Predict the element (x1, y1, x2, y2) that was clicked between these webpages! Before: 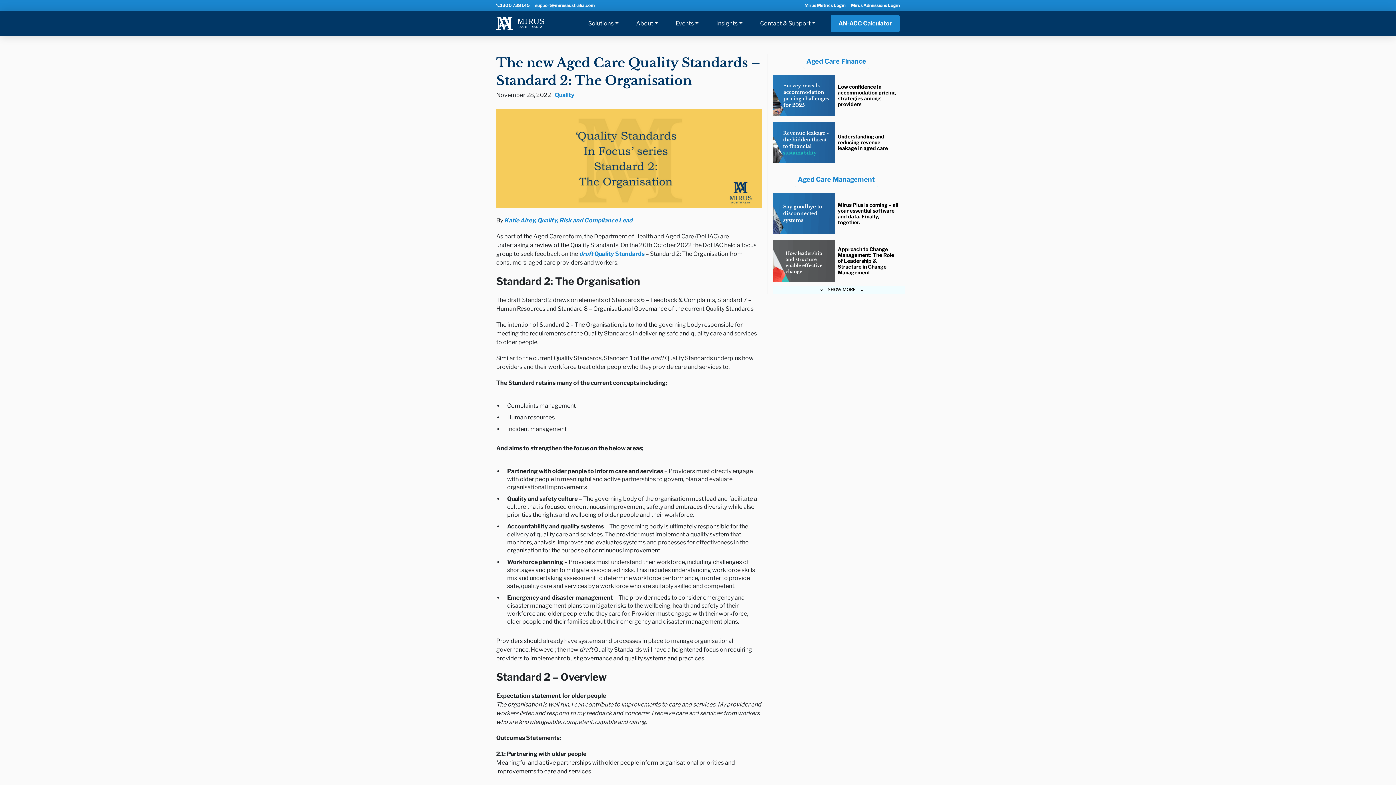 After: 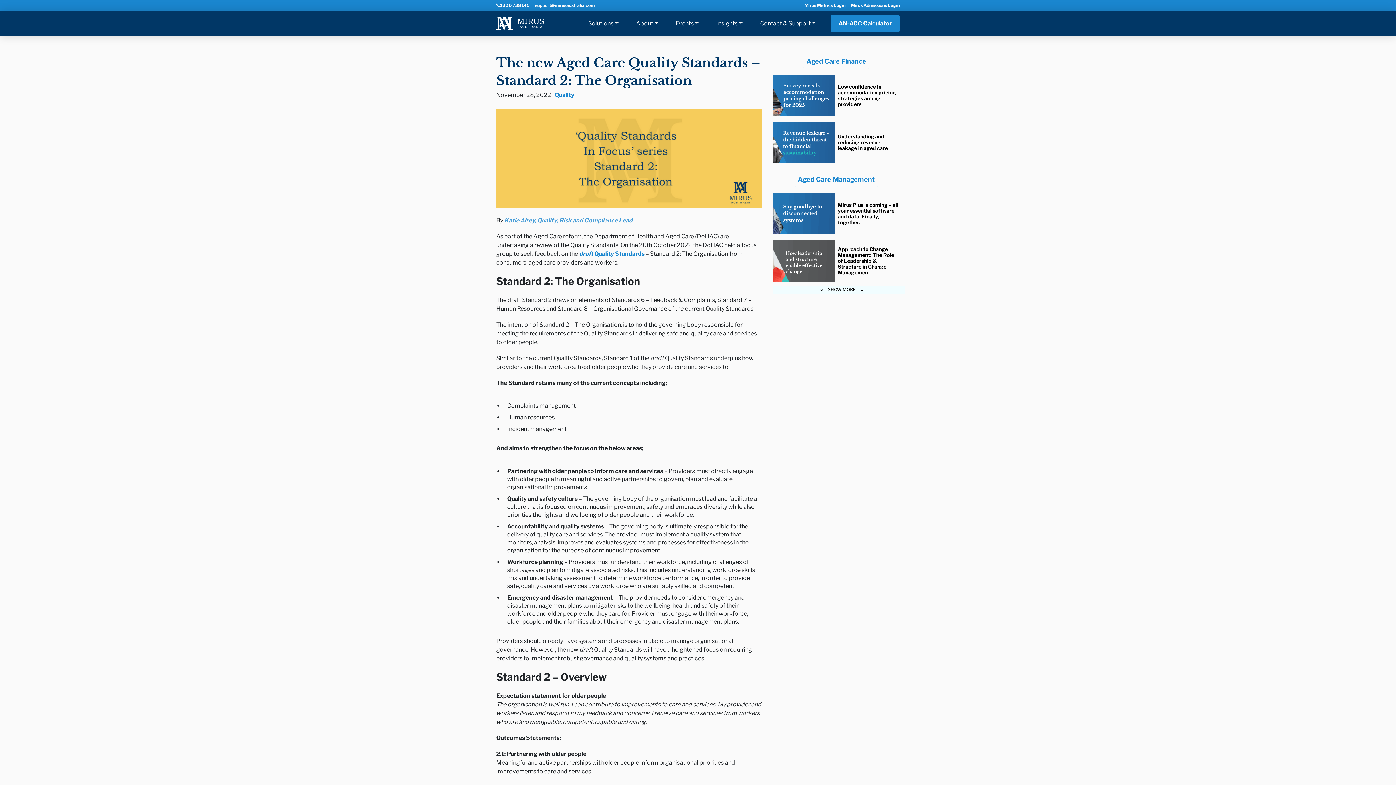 Action: label: Katie Airey, Quality, Risk and Compliance Lead bbox: (504, 217, 632, 223)